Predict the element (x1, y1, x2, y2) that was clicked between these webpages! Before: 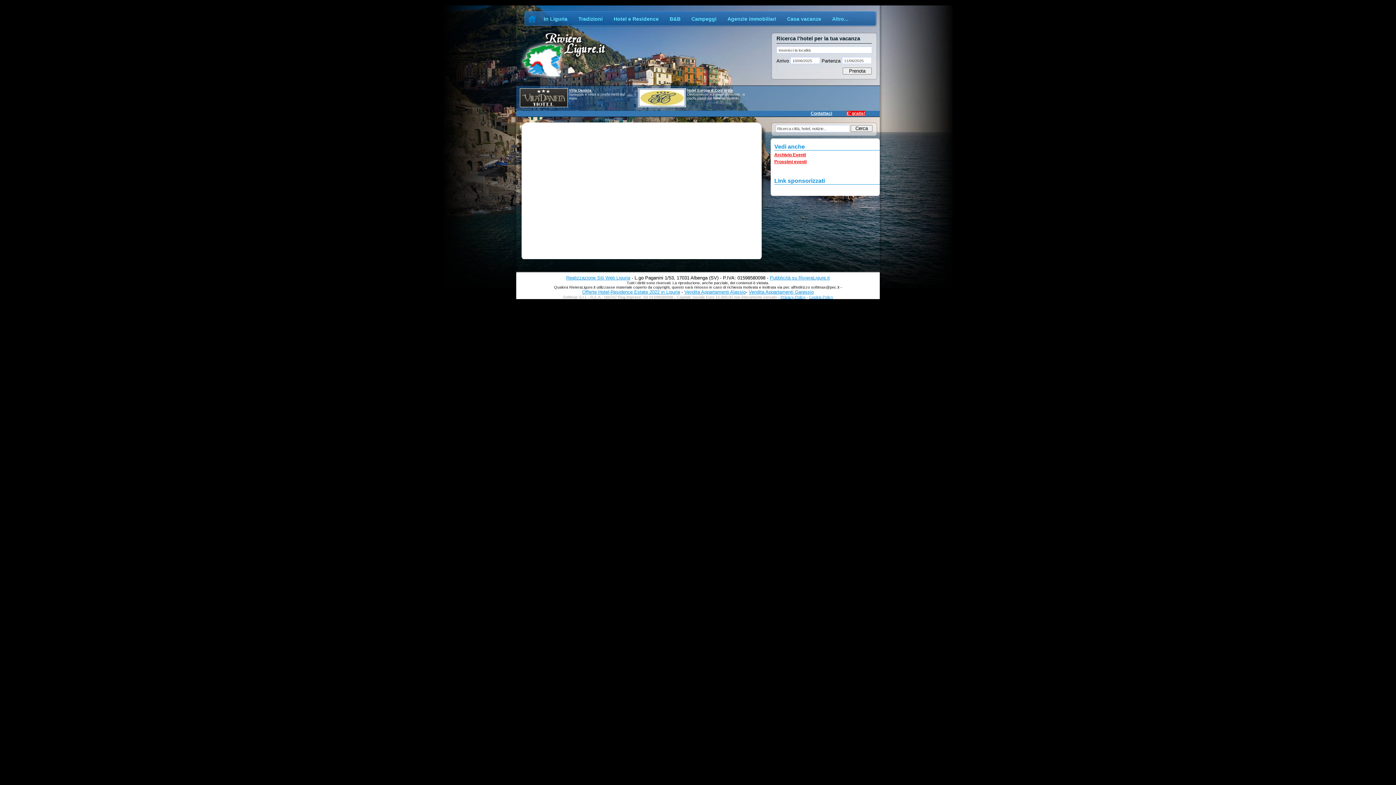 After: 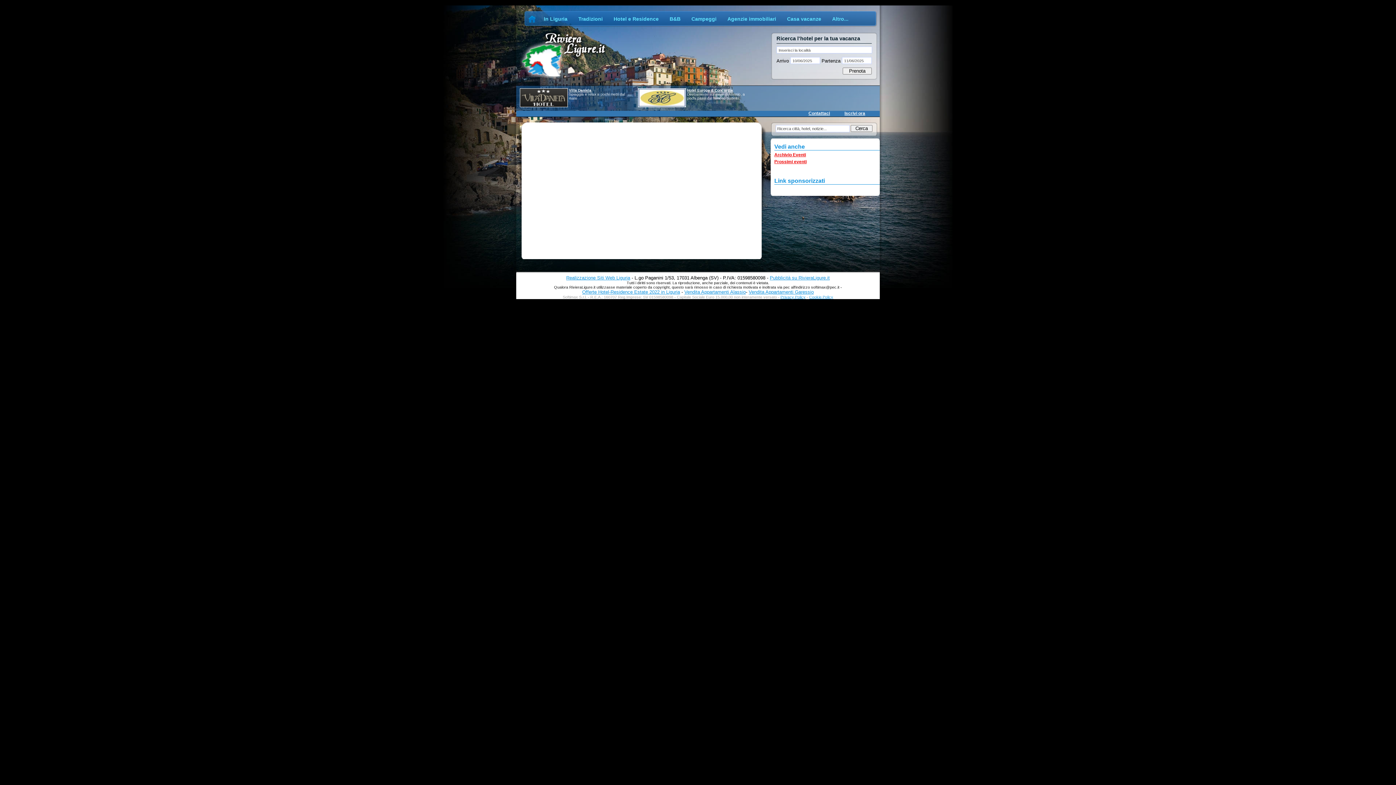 Action: label: Hotel Europa & Concordia bbox: (687, 88, 733, 92)